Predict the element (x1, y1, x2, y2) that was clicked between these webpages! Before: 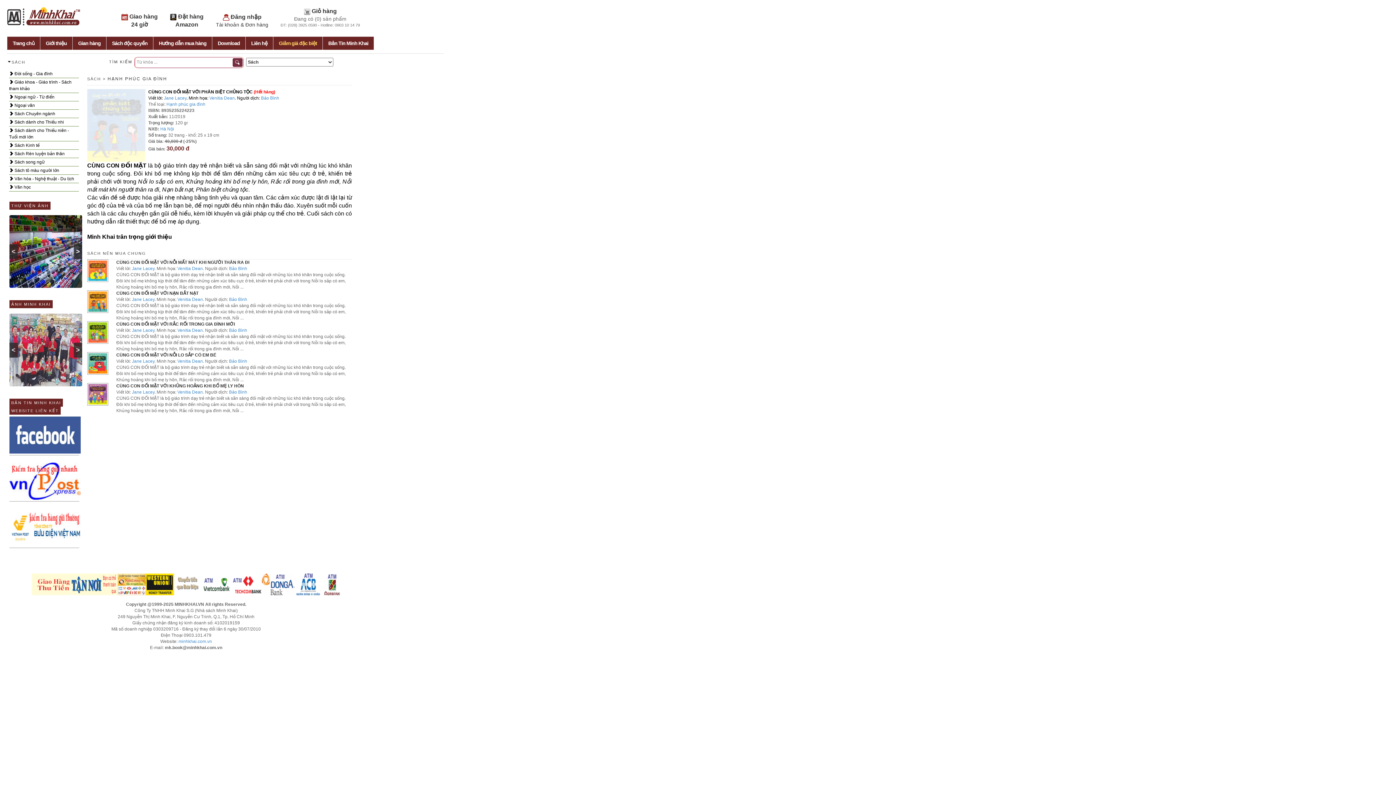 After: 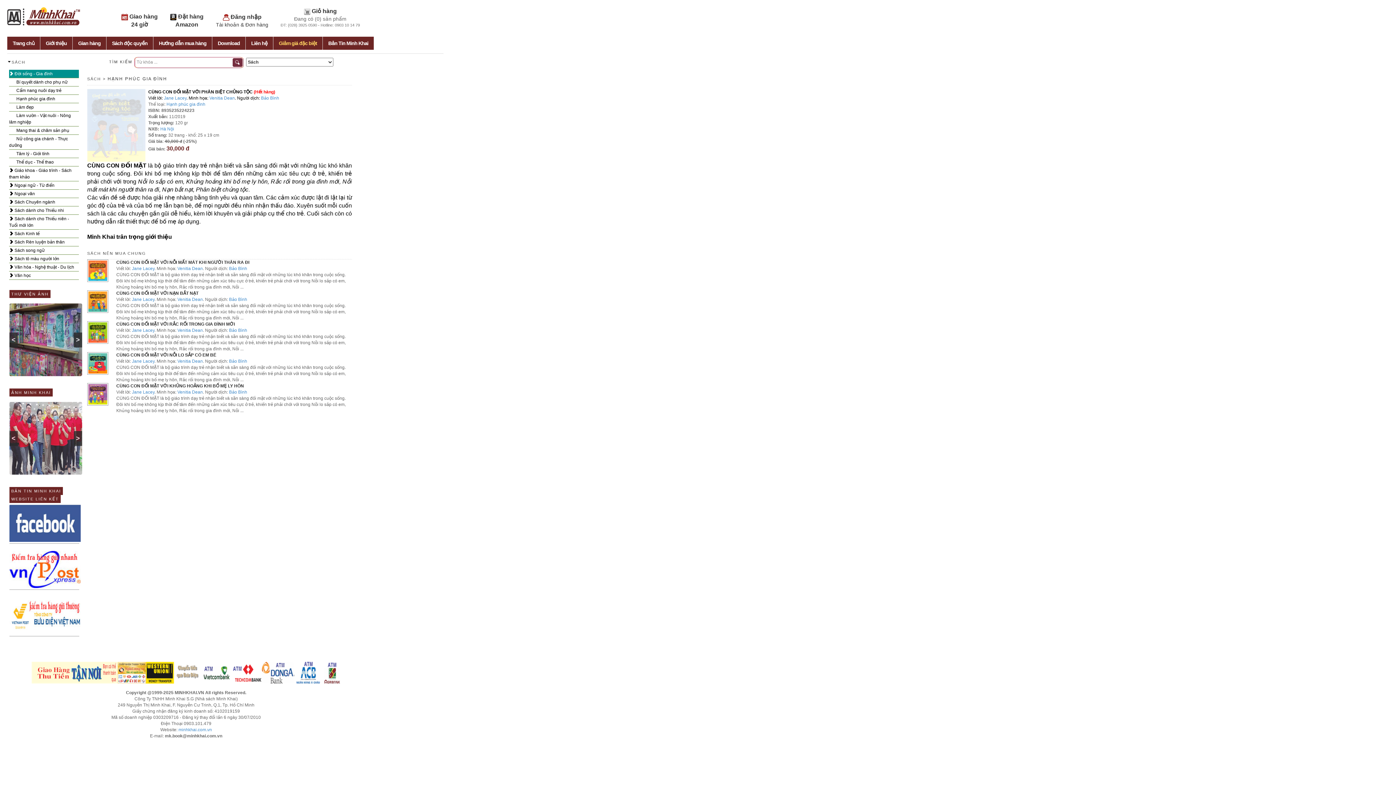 Action: bbox: (9, 69, 78, 78) label:  Đời sống - Gia đình